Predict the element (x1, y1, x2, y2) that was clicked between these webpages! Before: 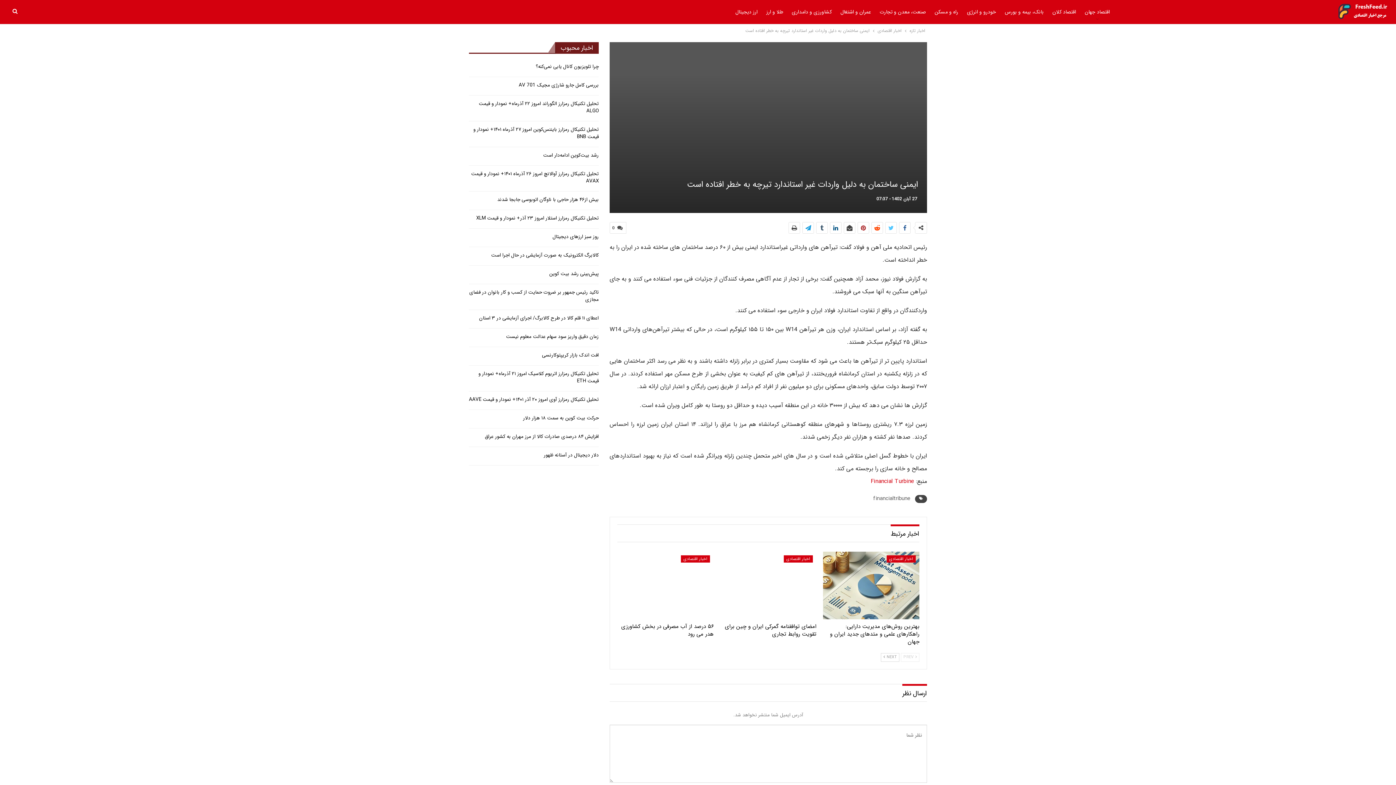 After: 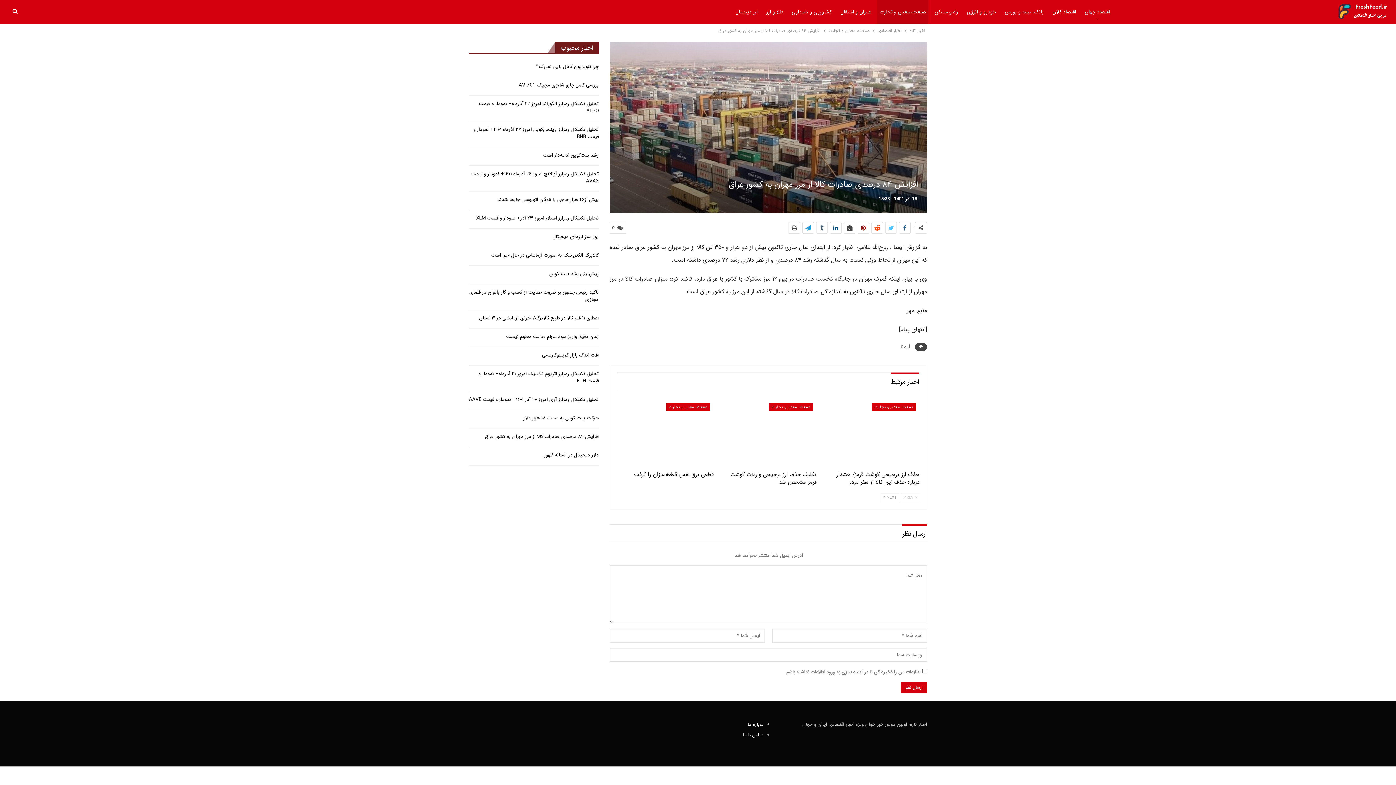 Action: label: افزایش ۸۴ درصدی صادرات کالا از مرز مهران به کشور عراق bbox: (485, 433, 598, 440)